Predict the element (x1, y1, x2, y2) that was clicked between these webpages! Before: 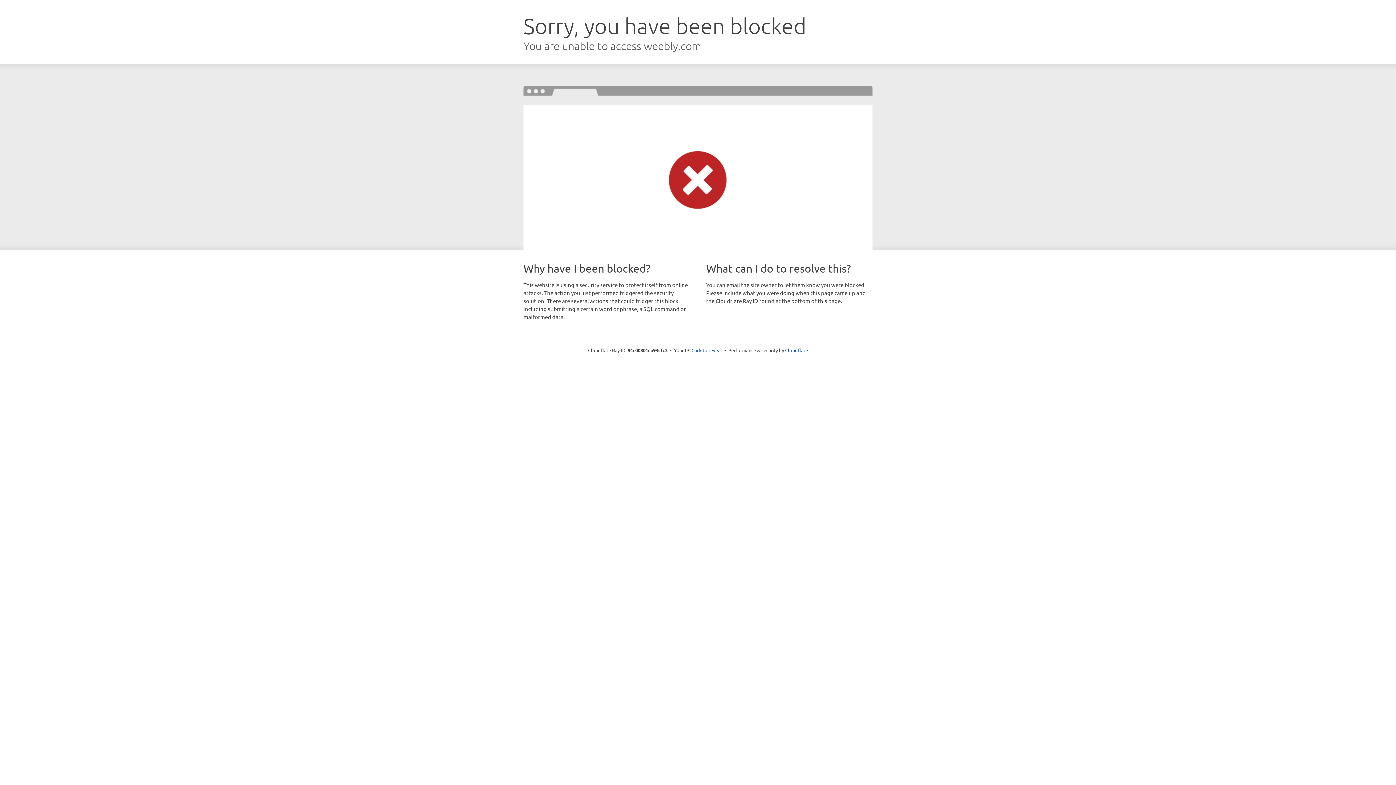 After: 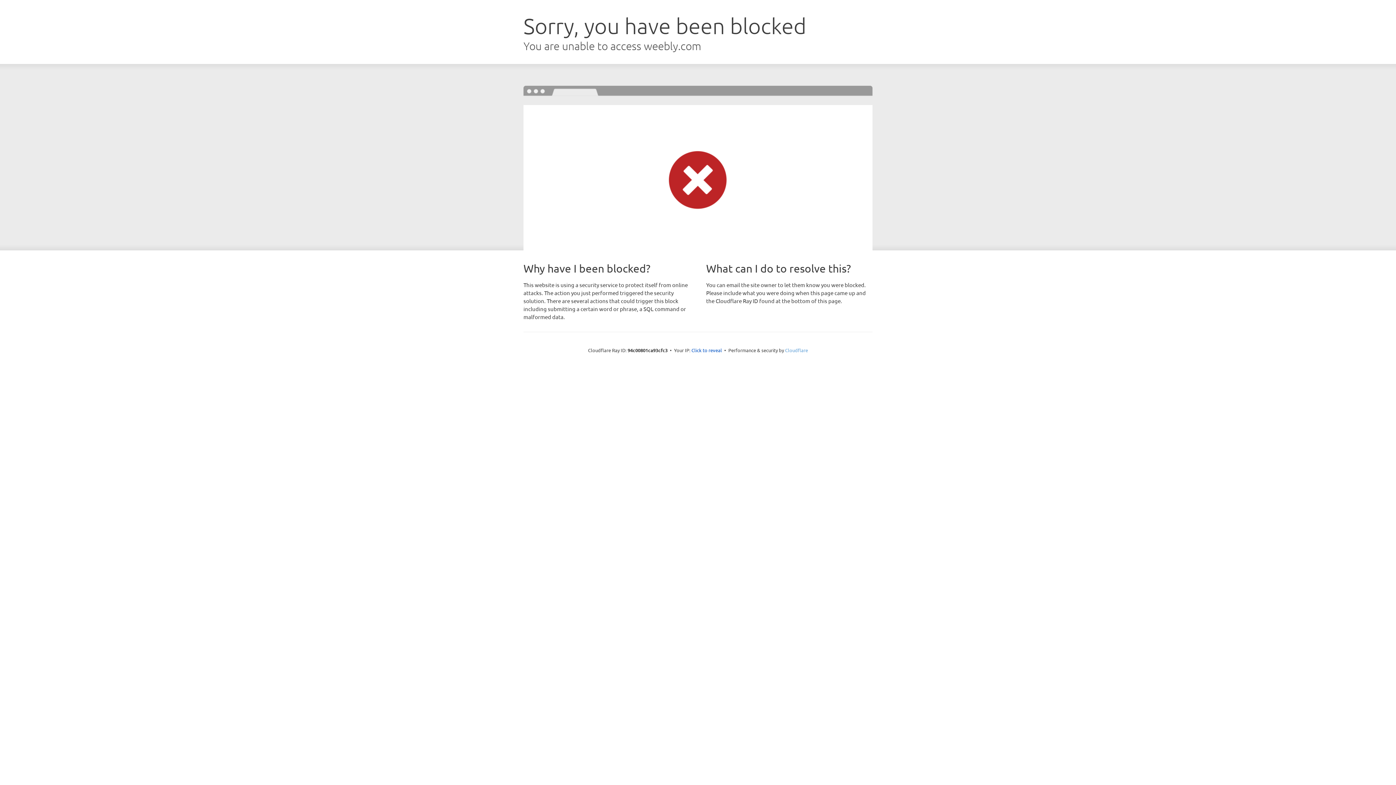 Action: label: Cloudflare bbox: (785, 347, 808, 353)